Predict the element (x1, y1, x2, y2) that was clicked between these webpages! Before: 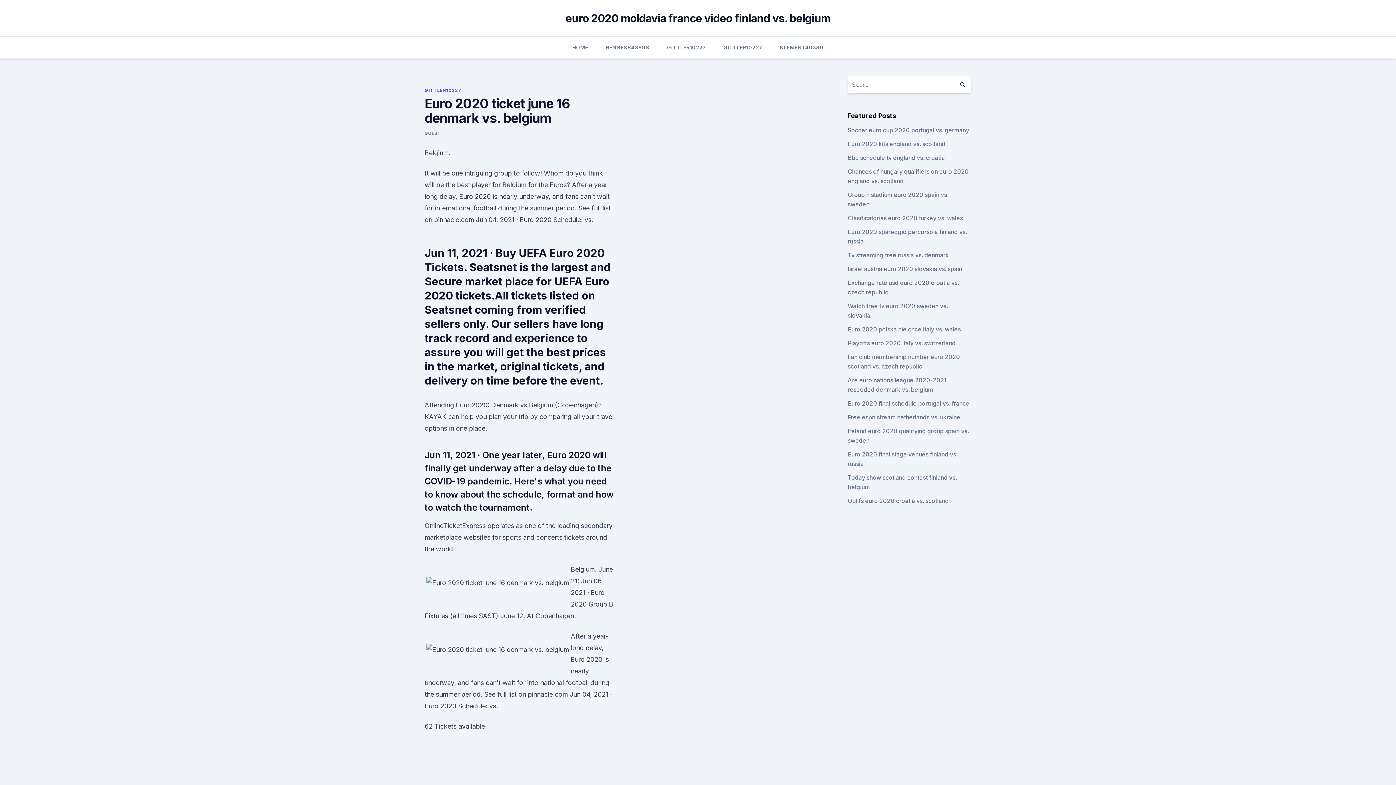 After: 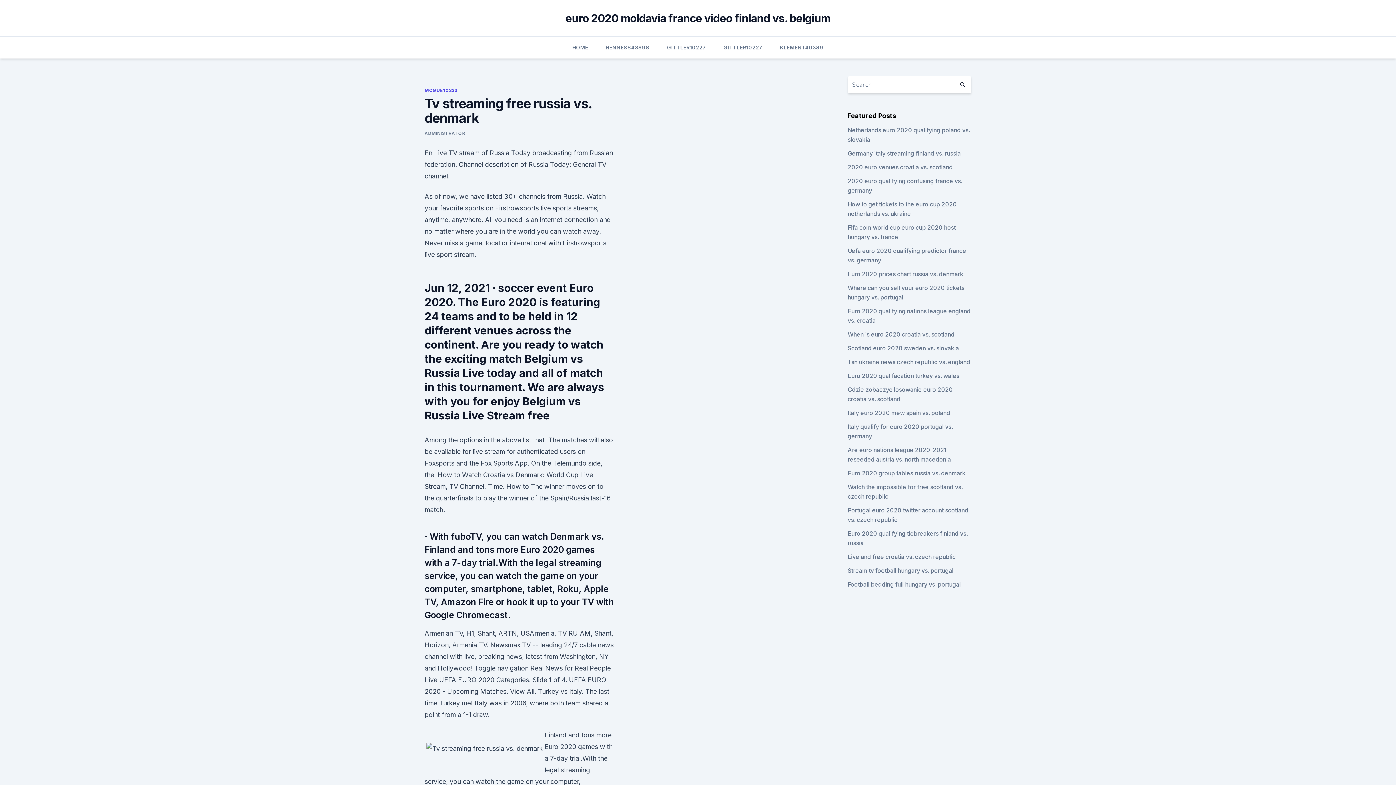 Action: bbox: (847, 251, 949, 258) label: Tv streaming free russia vs. denmark